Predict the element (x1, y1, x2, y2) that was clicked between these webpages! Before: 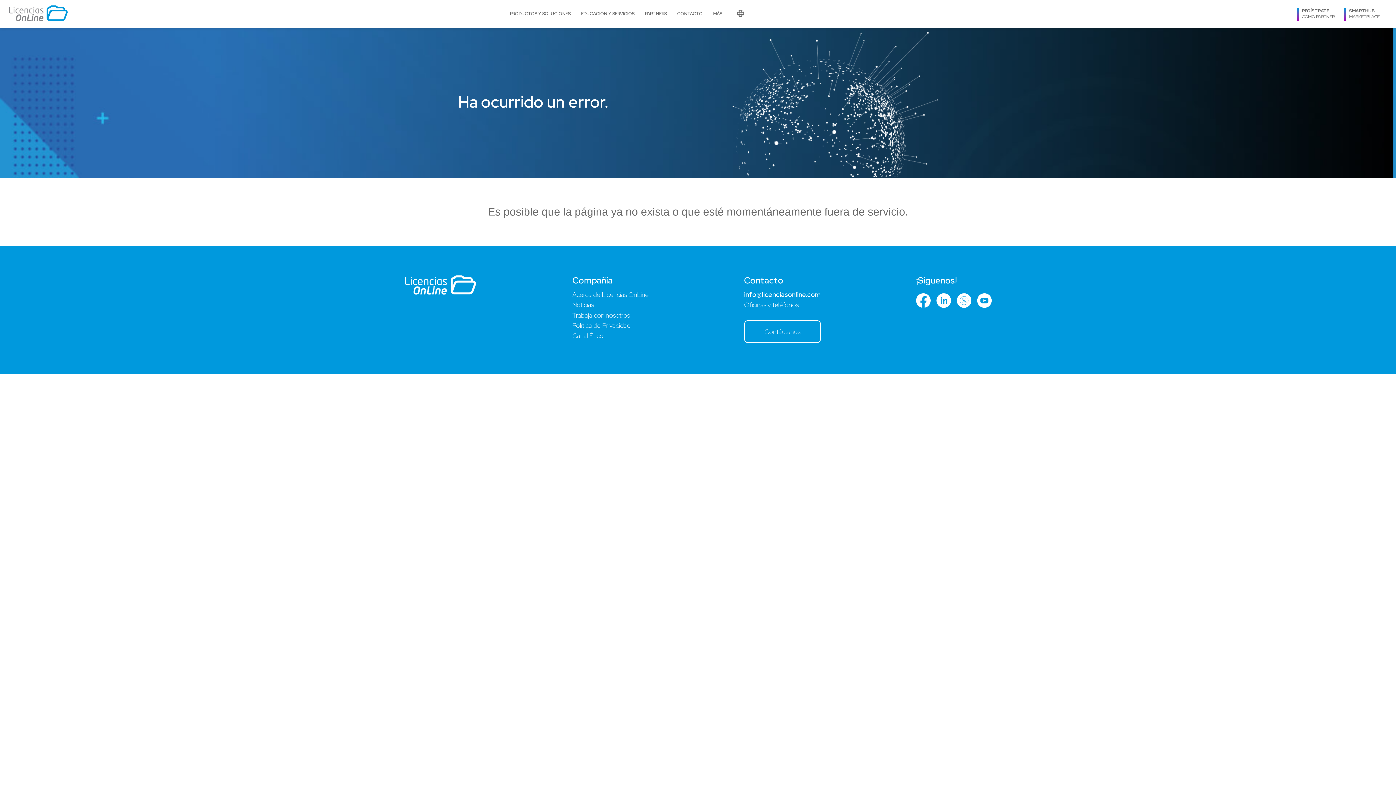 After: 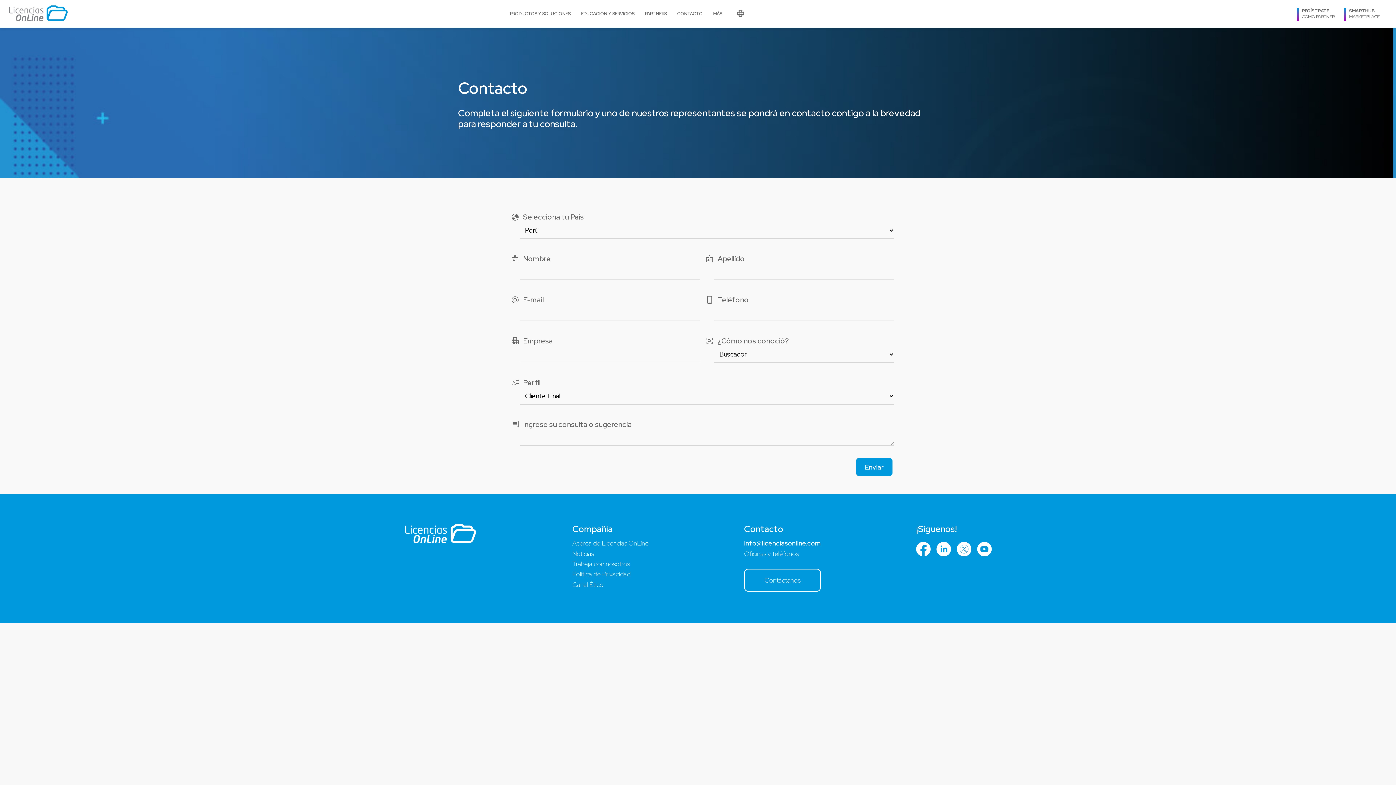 Action: bbox: (672, 0, 708, 27) label: CONTACTO